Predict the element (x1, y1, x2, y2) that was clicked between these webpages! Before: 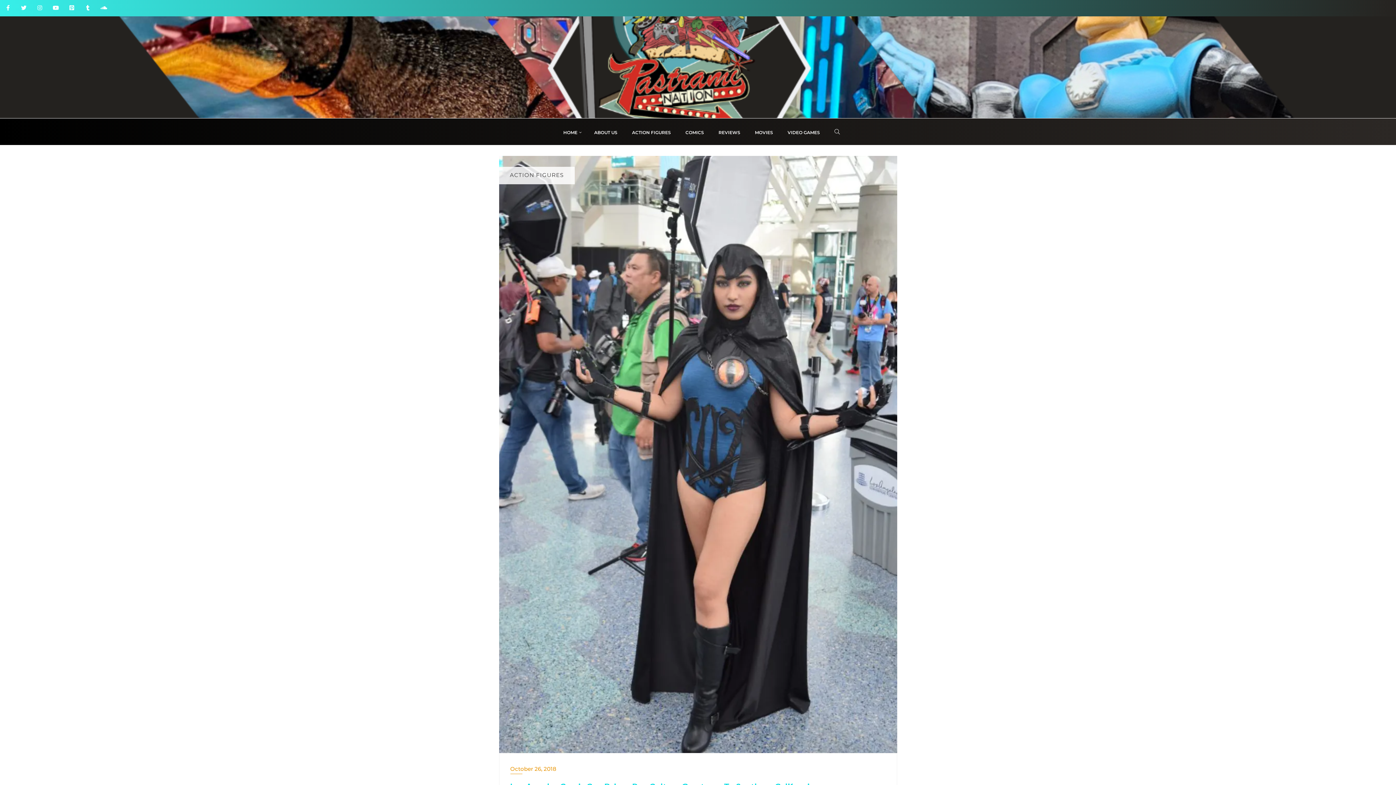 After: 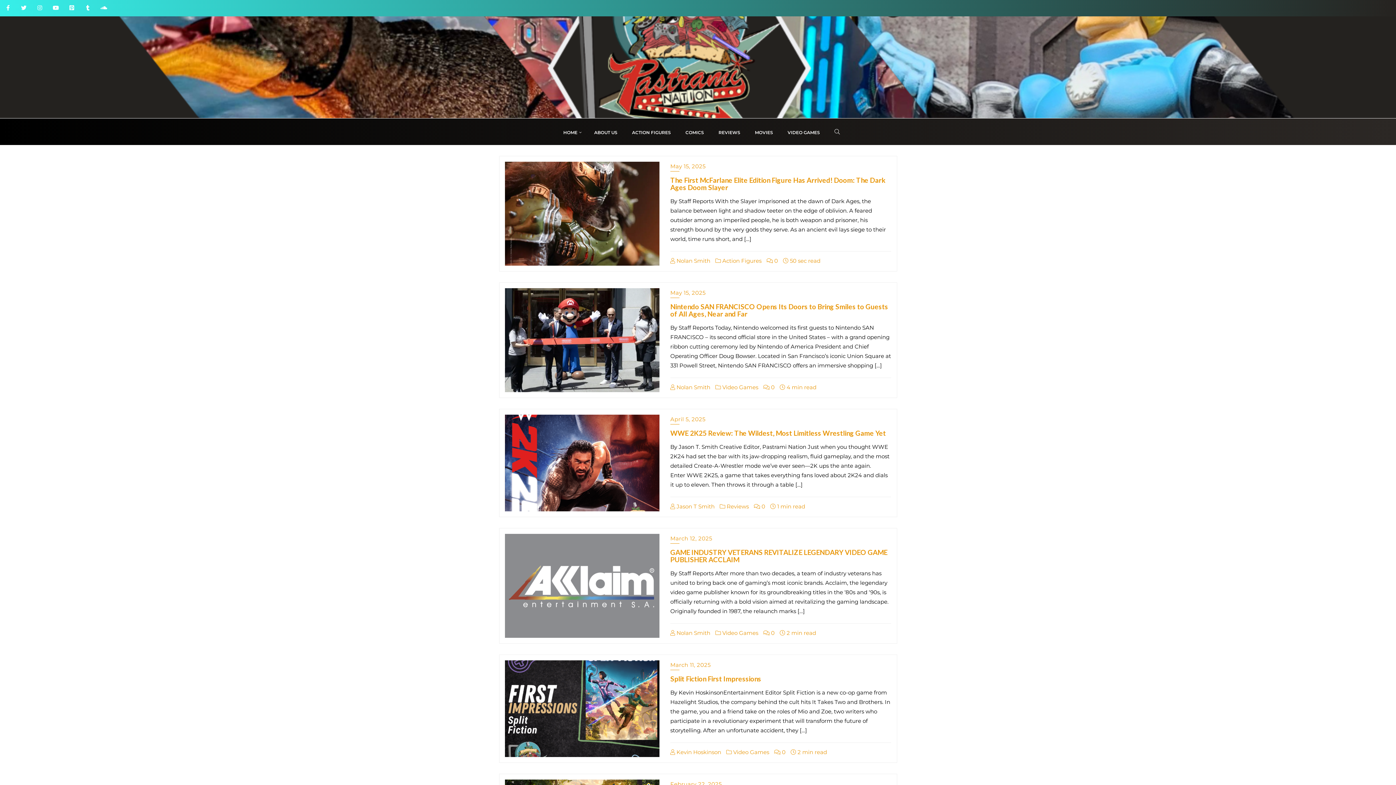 Action: label: VIDEO GAMES bbox: (780, 118, 827, 145)